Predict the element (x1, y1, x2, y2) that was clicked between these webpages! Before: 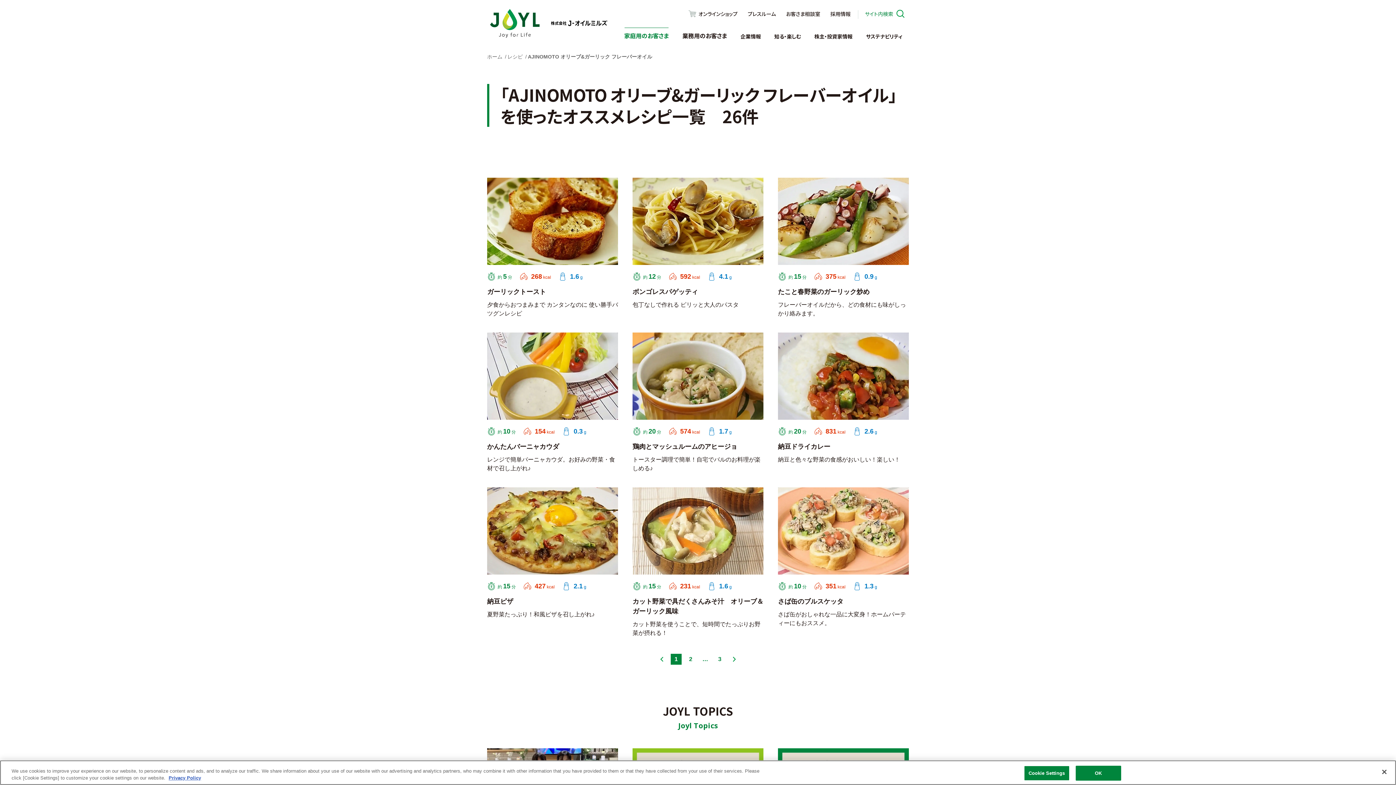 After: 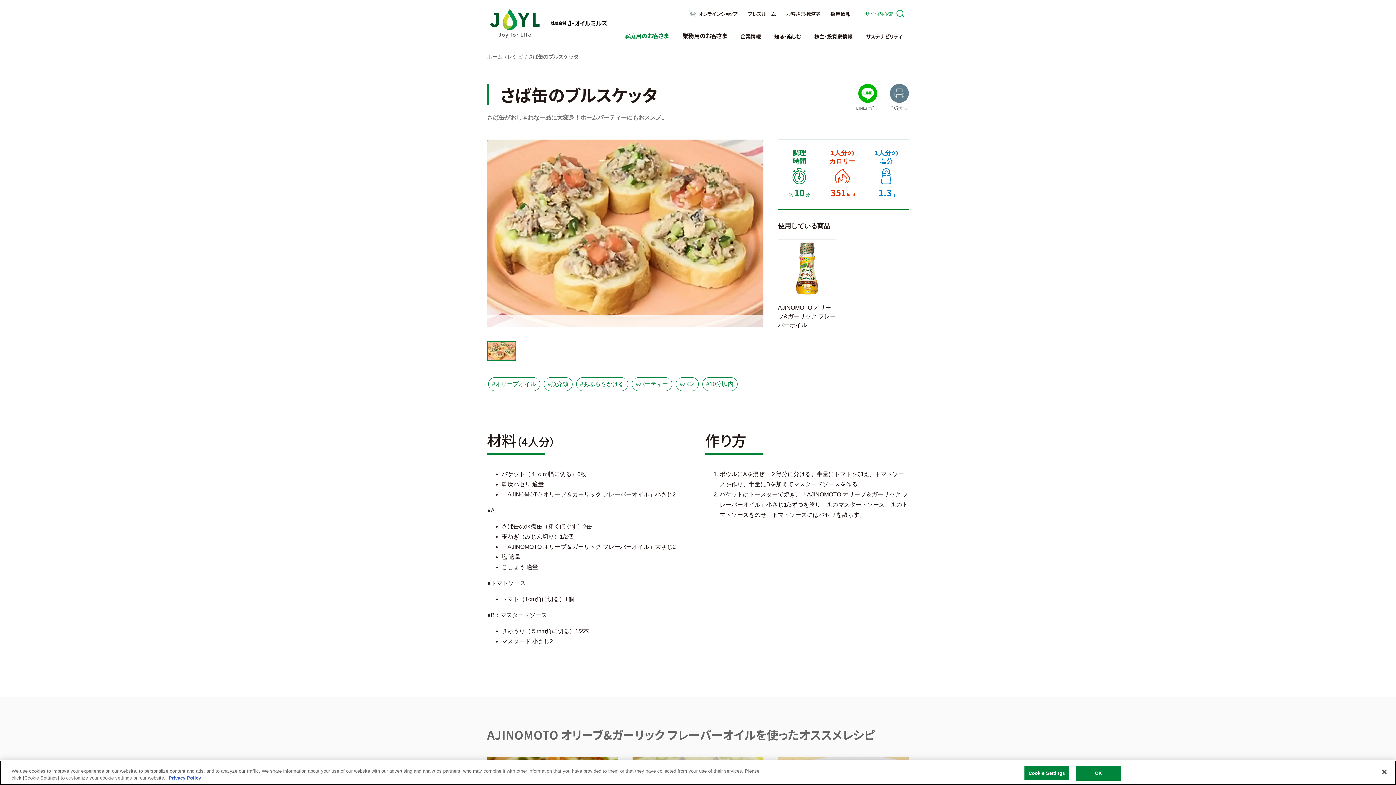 Action: bbox: (778, 487, 909, 628) label: 約10分
351kcal
1.3g

さば缶のブルスケッタ

さば缶がおしゃれな一品に大変身！ホームパーティーにもおススメ。